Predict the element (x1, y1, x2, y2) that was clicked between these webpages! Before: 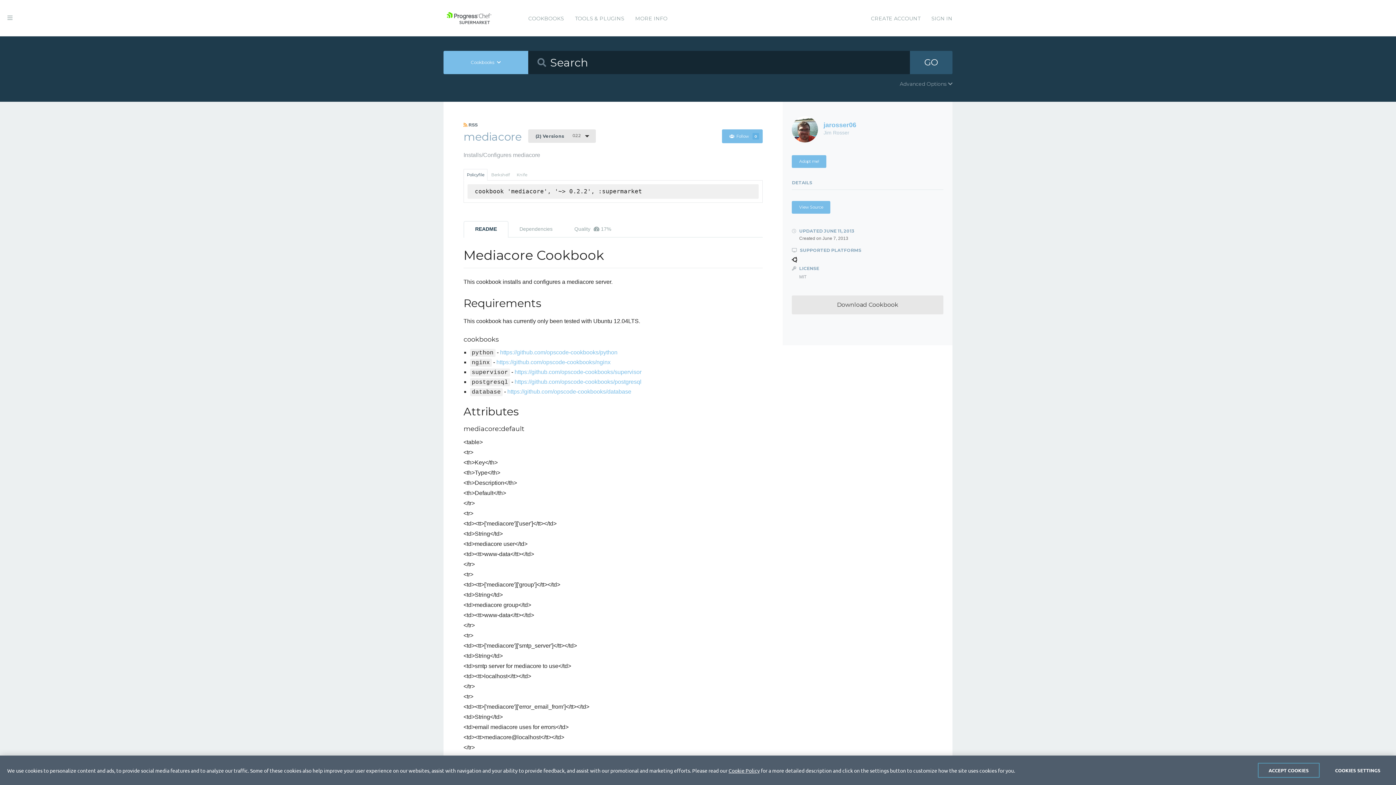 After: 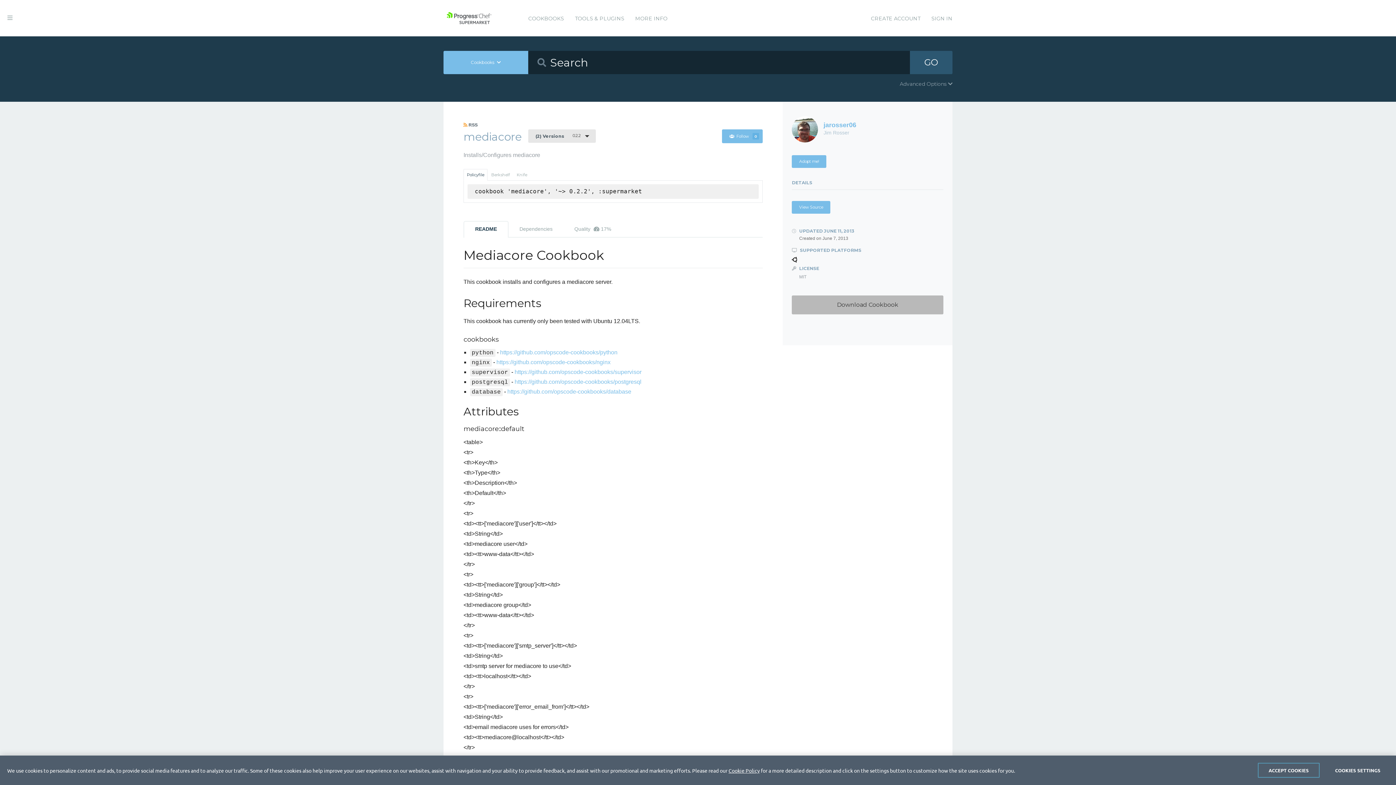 Action: bbox: (792, 295, 943, 314) label: Download Cookbook